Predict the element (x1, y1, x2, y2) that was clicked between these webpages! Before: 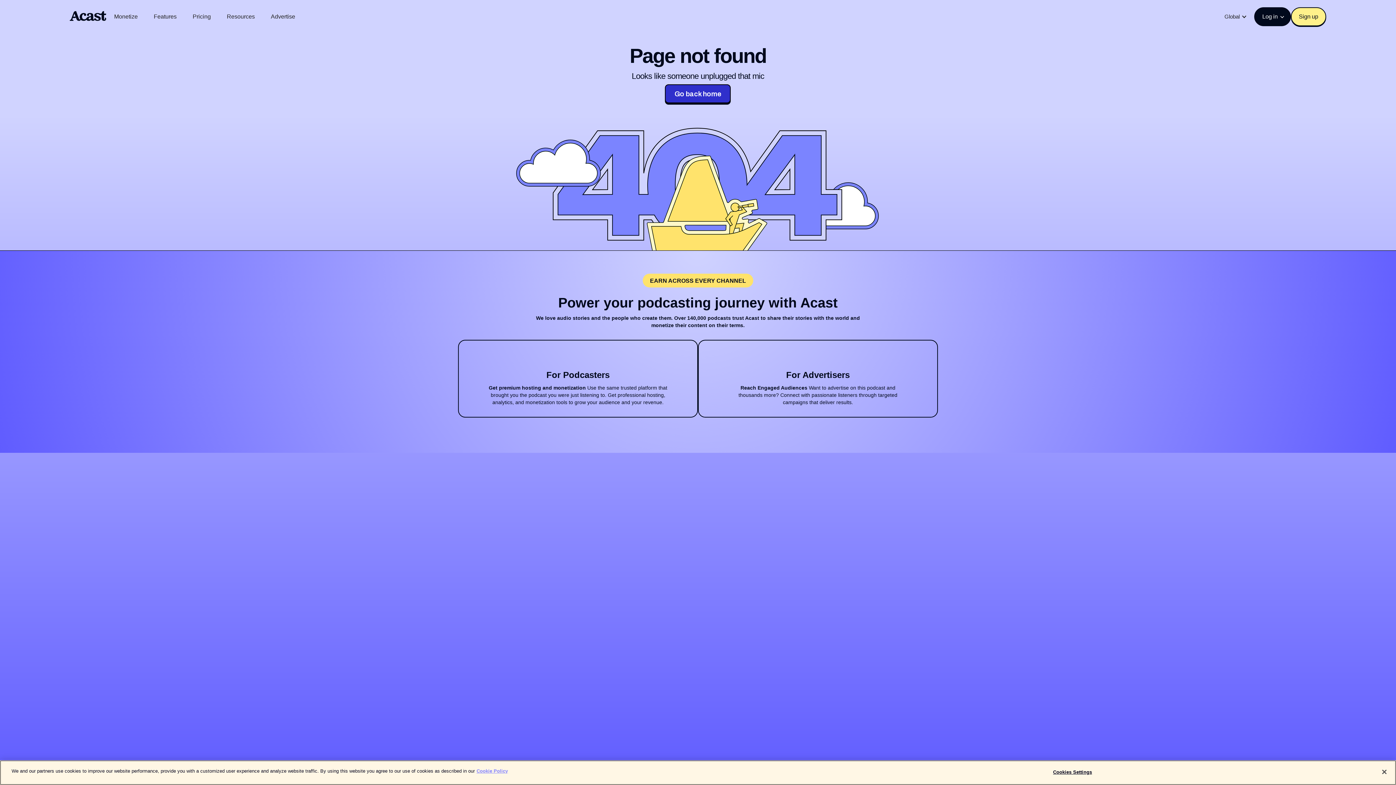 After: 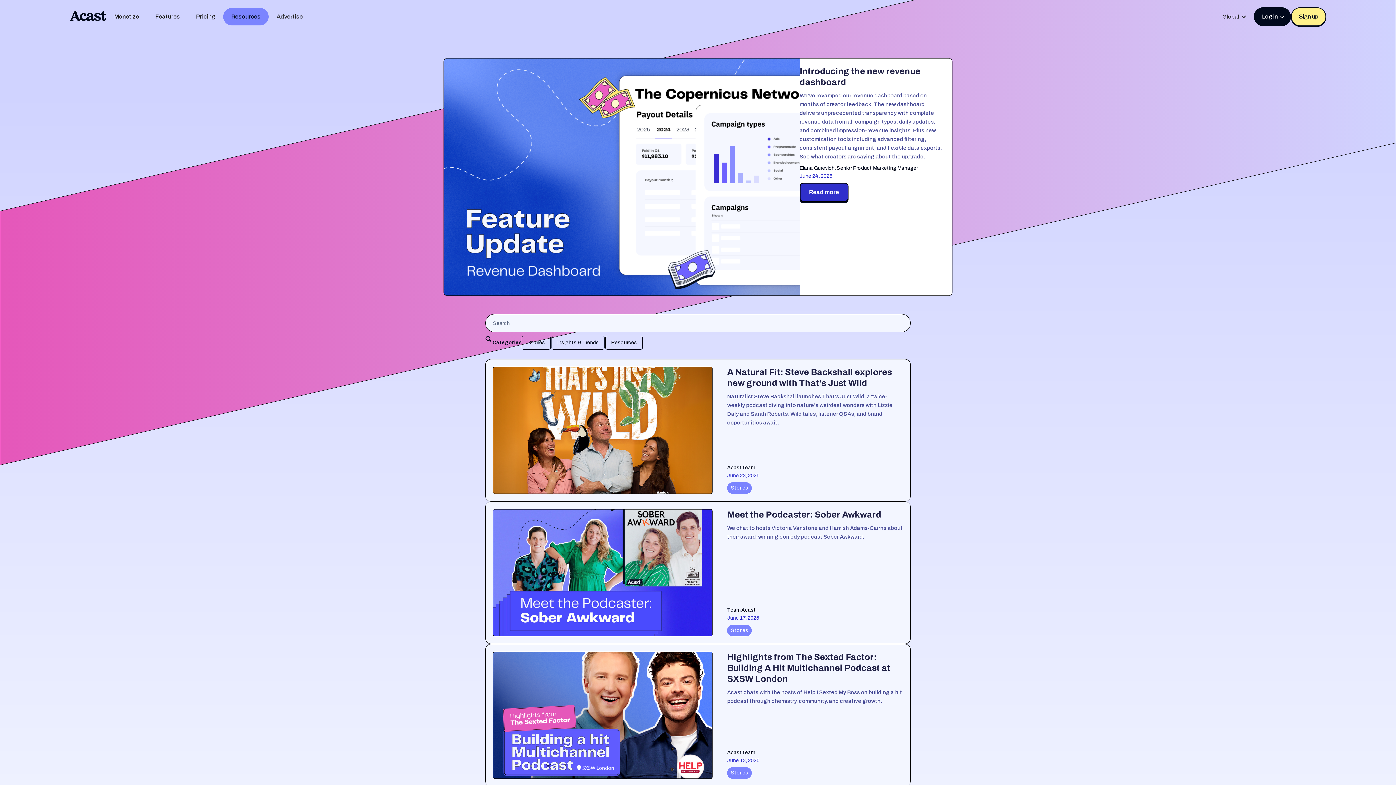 Action: bbox: (218, 8, 262, 25) label: Resources